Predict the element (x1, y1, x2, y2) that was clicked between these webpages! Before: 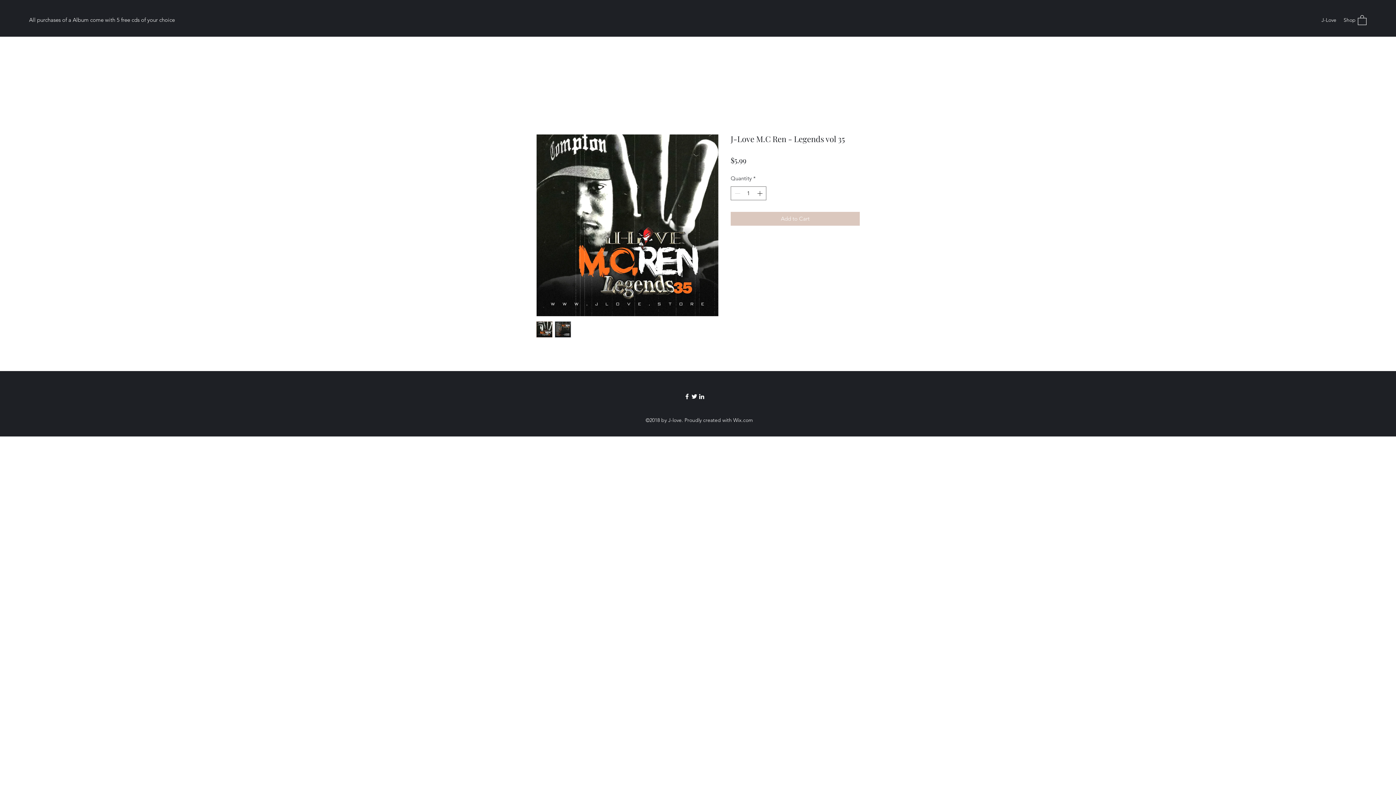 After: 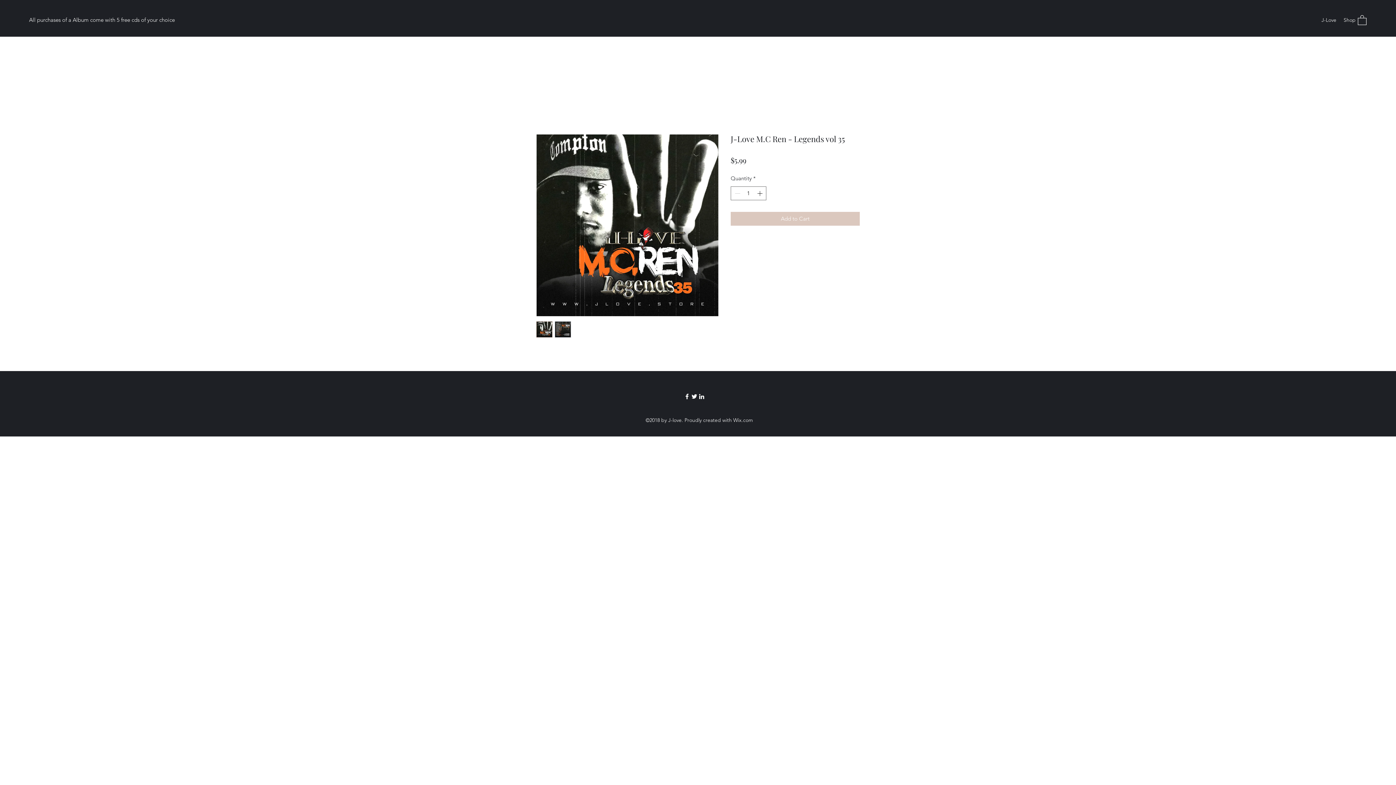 Action: bbox: (1358, 14, 1366, 24)